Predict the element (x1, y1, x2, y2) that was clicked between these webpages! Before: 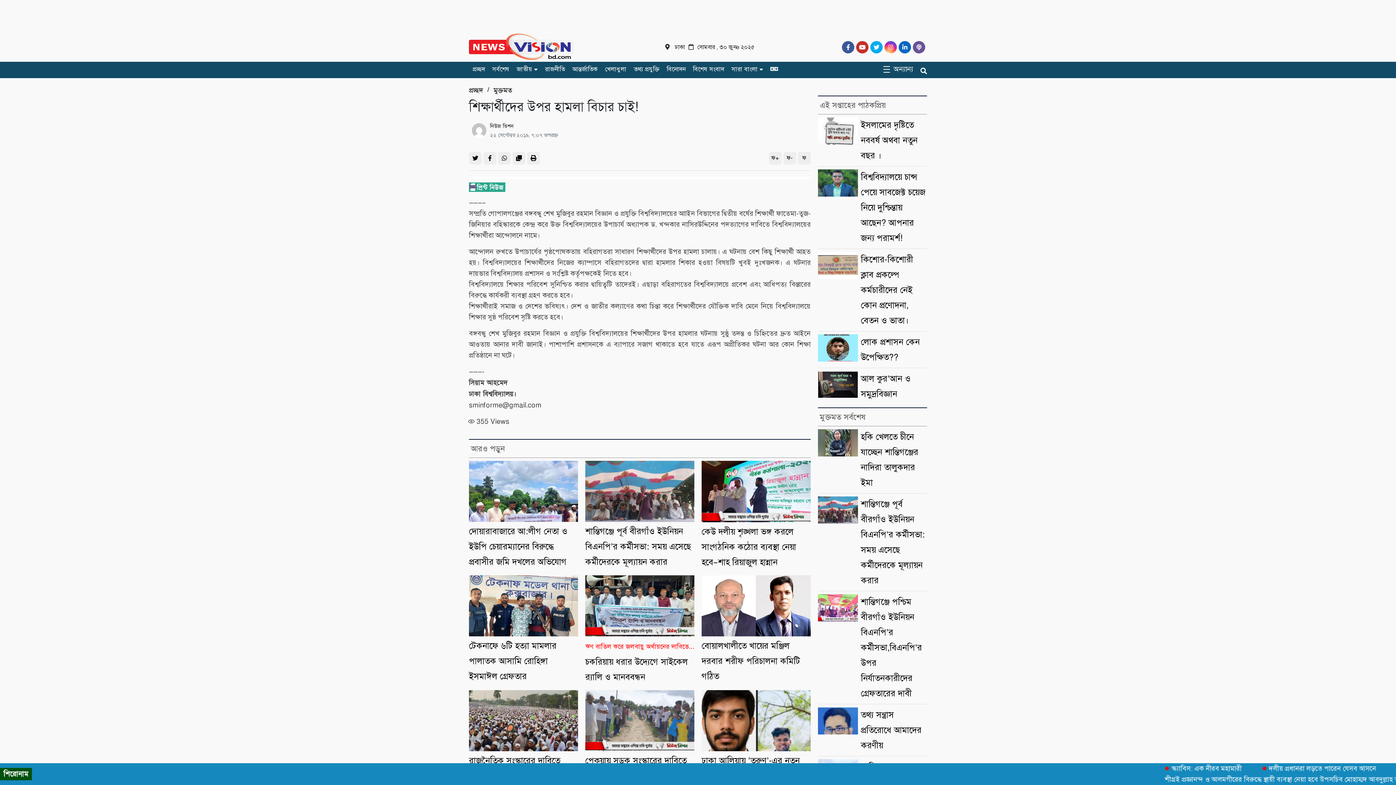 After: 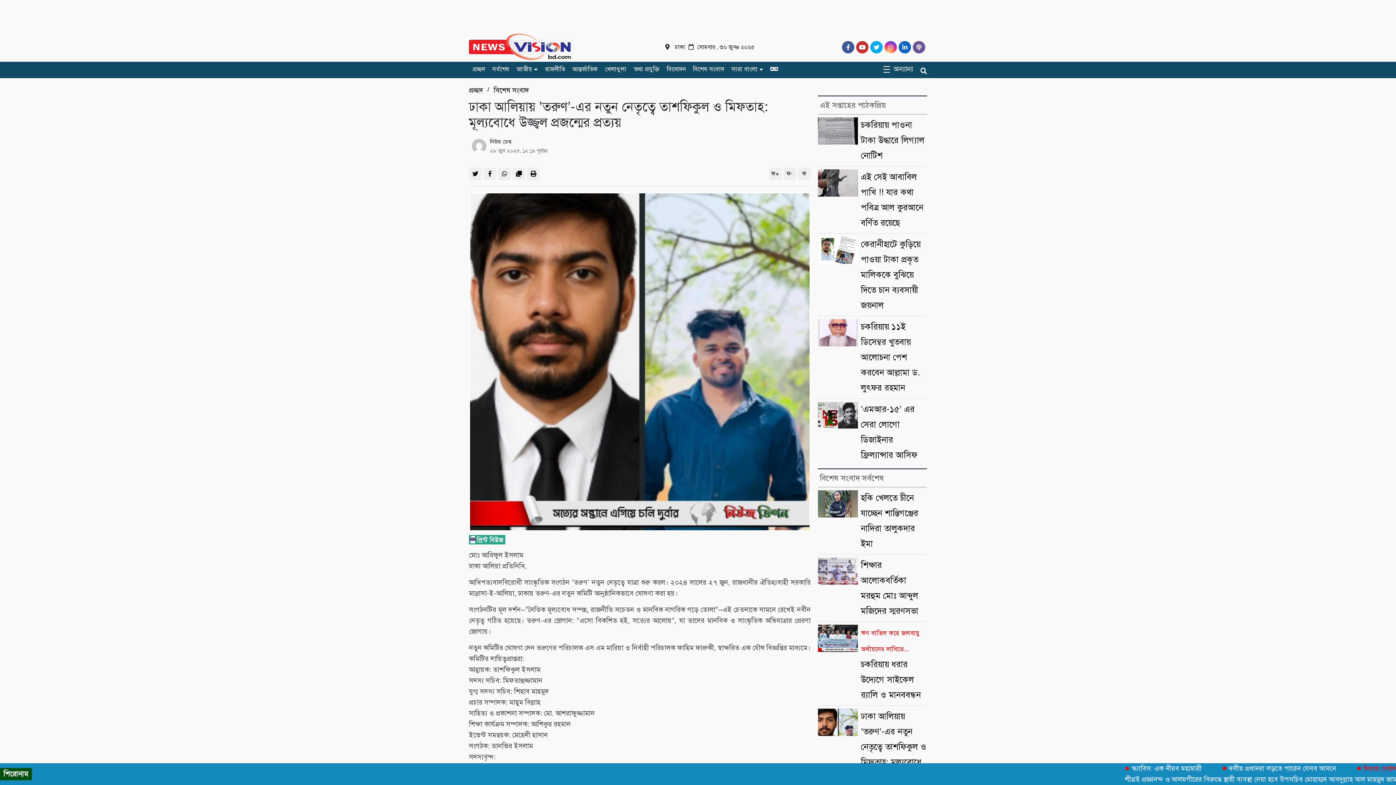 Action: bbox: (701, 690, 810, 751)